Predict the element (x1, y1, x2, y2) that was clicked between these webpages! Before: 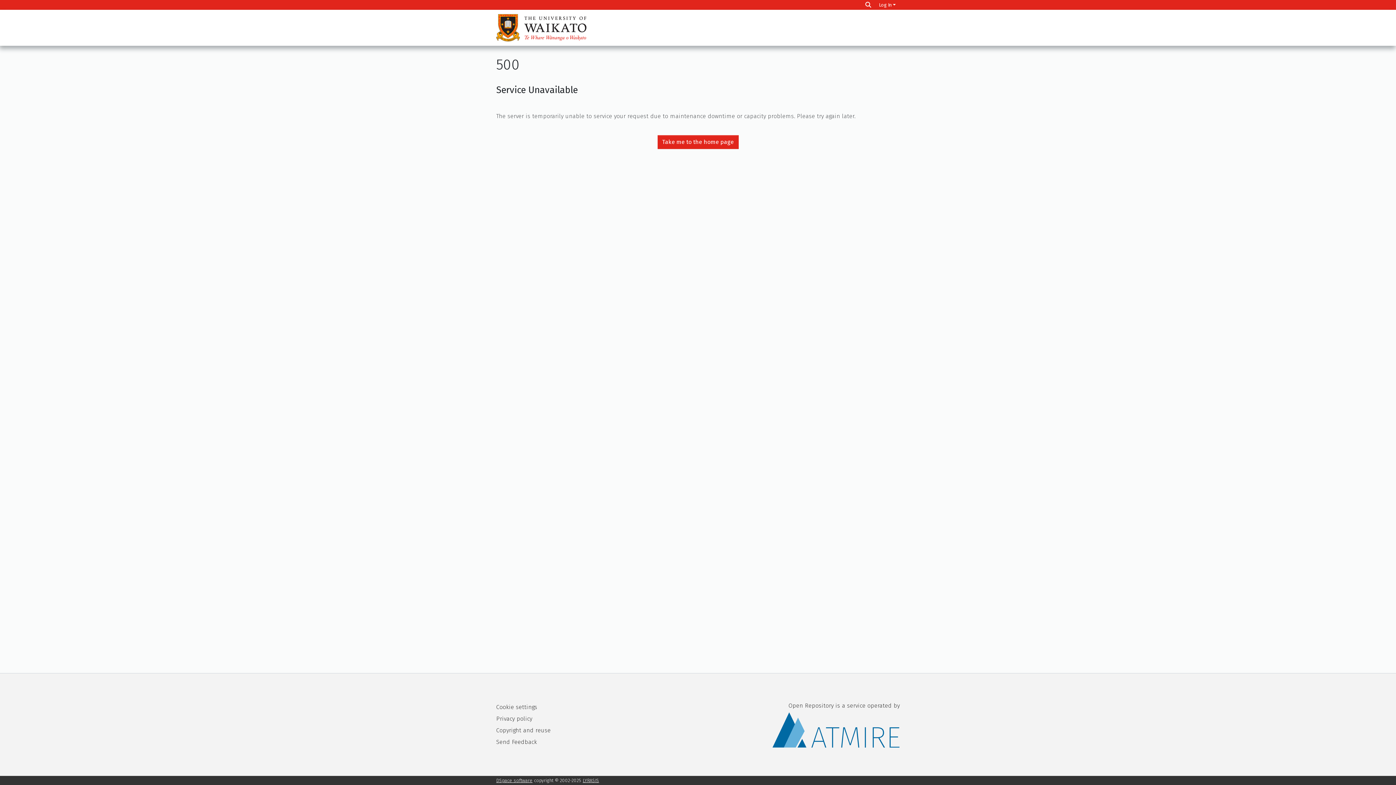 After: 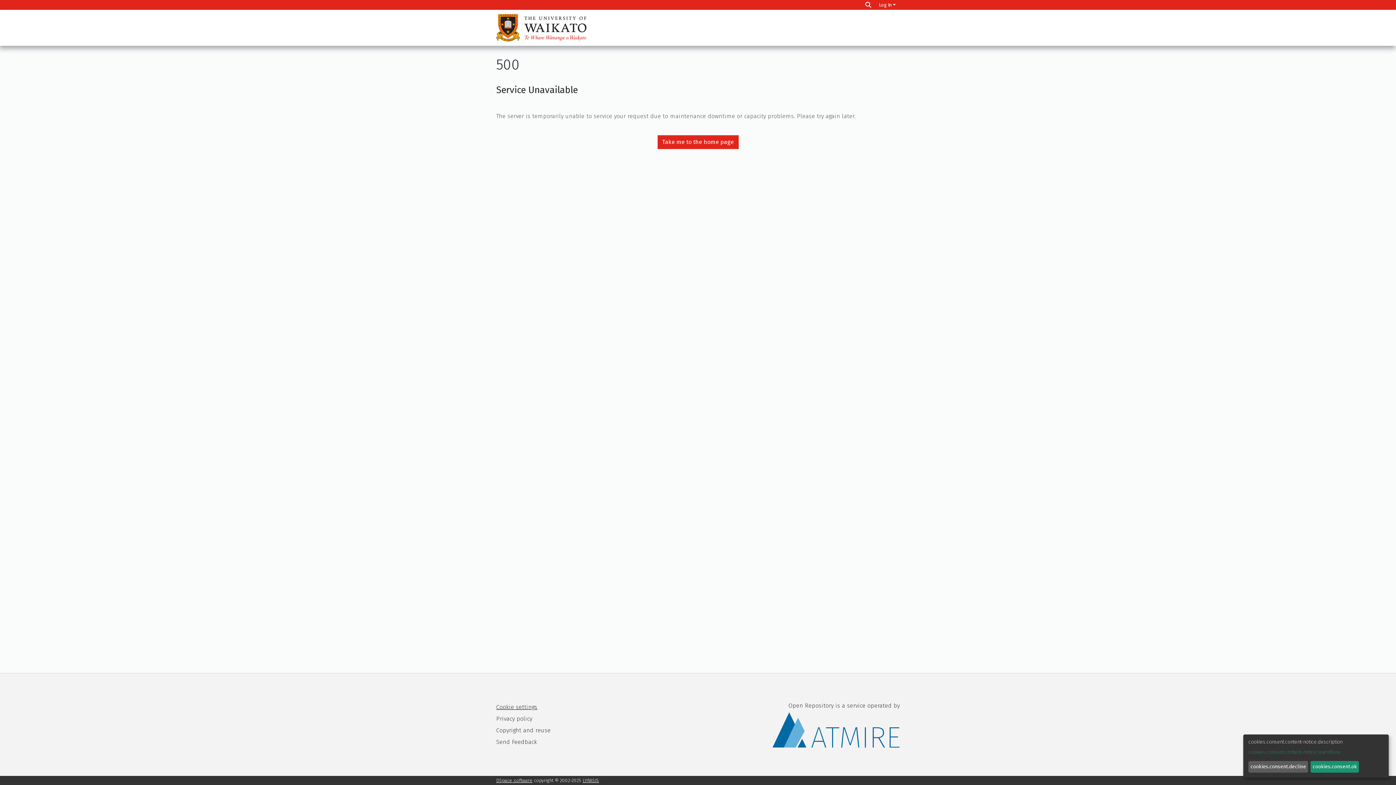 Action: label: Cookie settings bbox: (496, 704, 537, 710)